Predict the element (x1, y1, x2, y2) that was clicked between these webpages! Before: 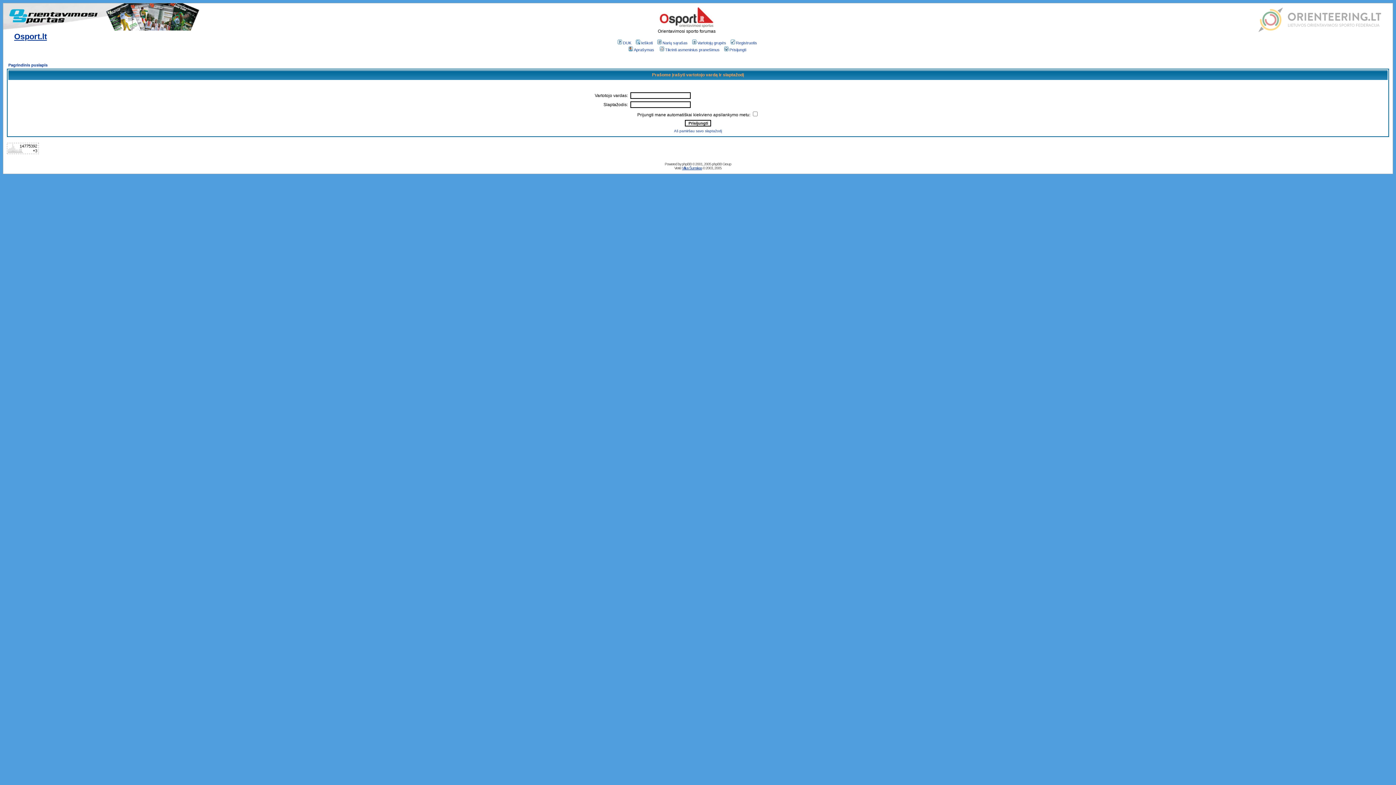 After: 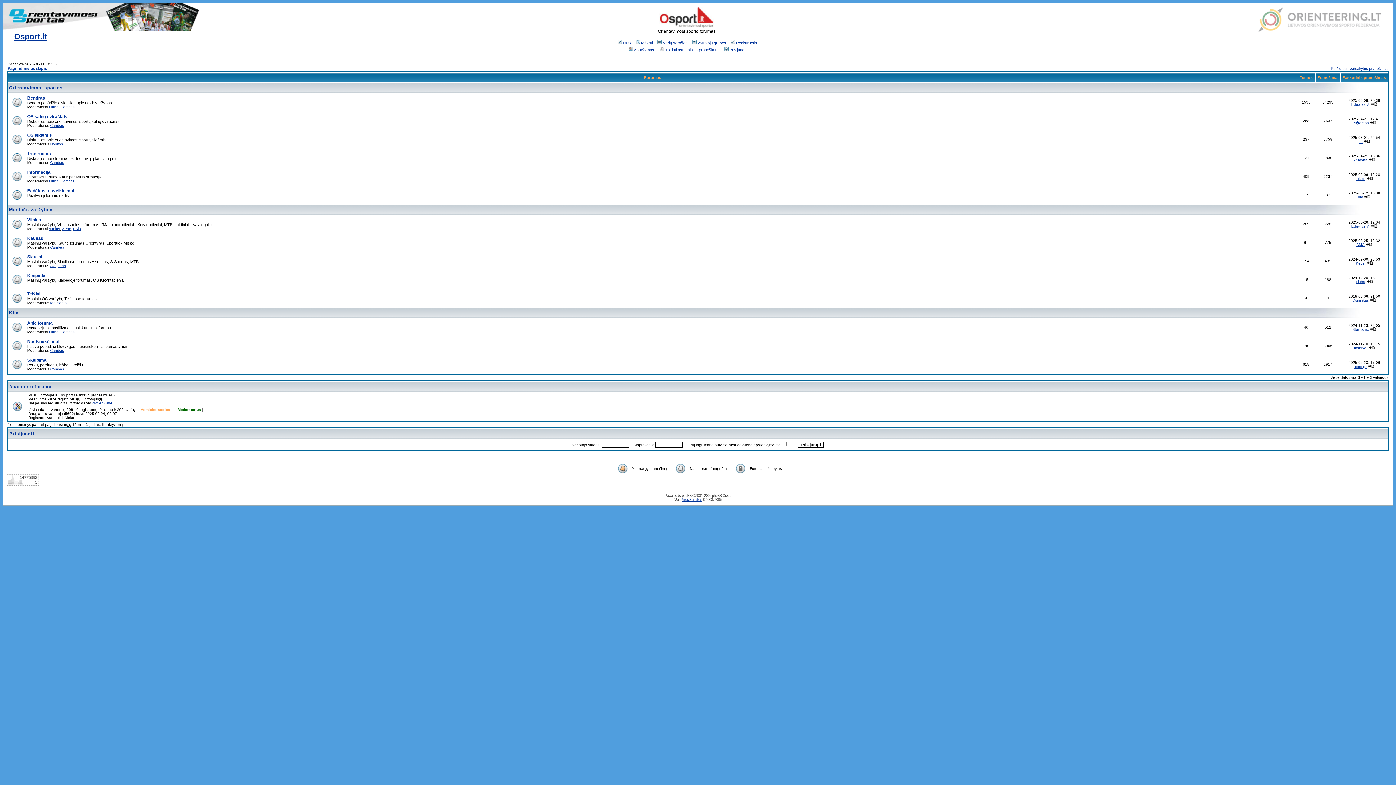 Action: label: Osport.lt bbox: (14, 32, 46, 41)